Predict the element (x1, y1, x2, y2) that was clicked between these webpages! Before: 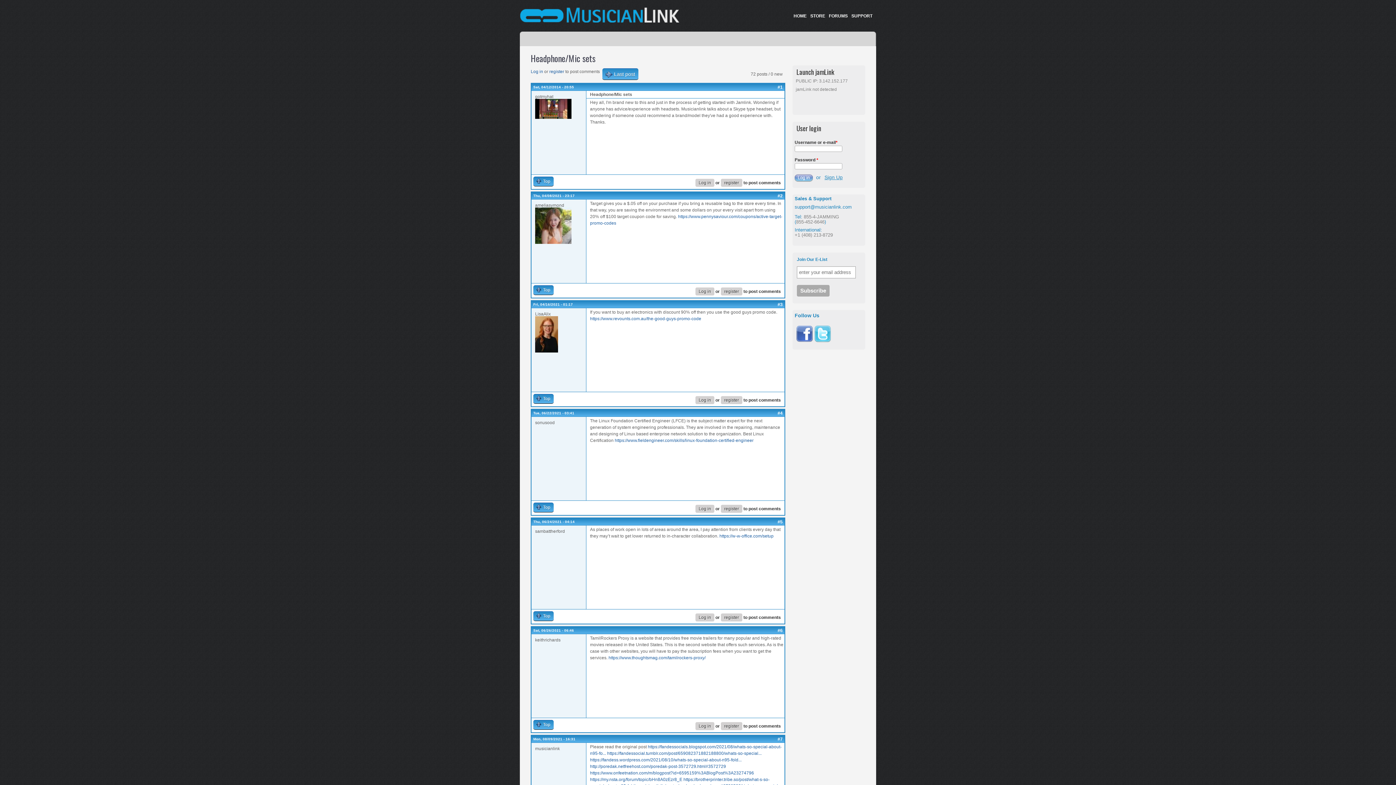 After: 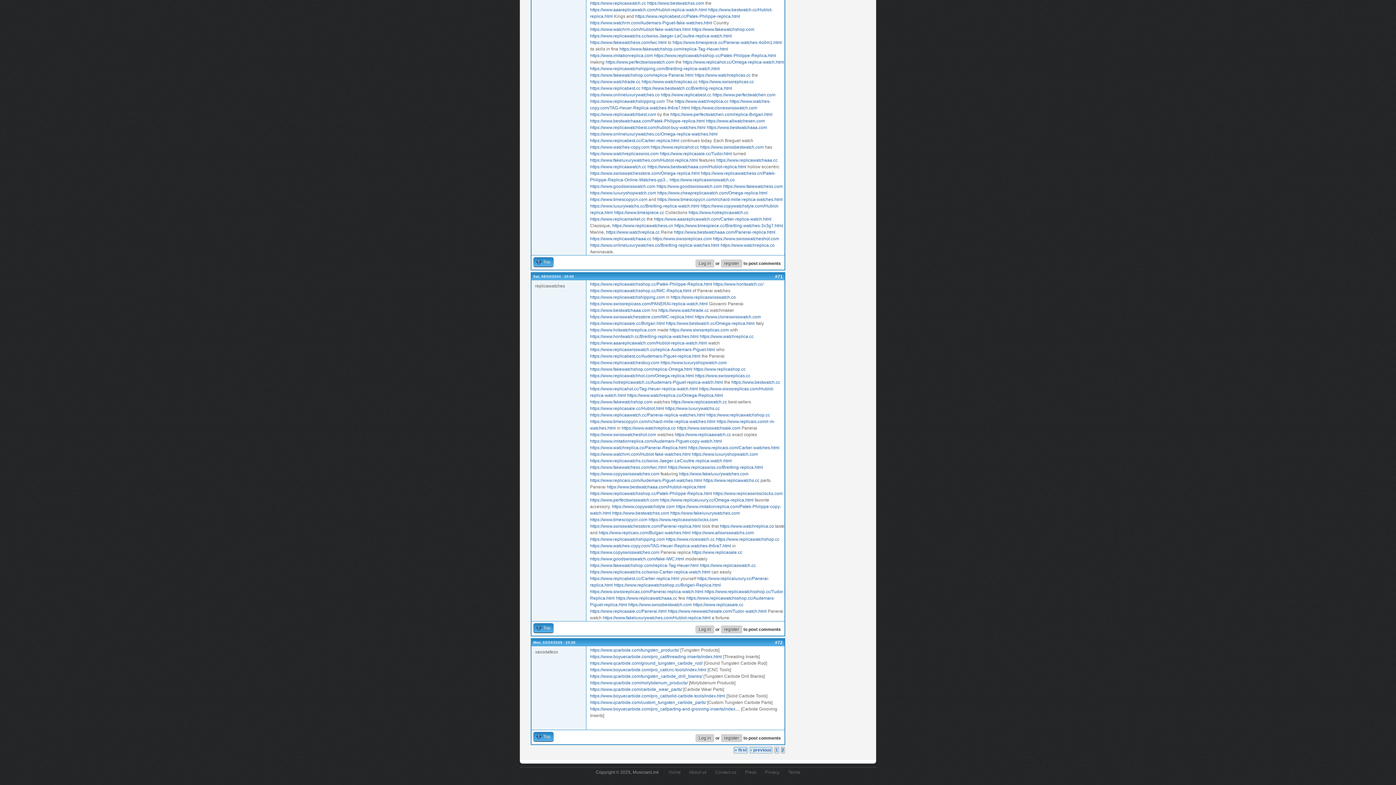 Action: bbox: (602, 68, 638, 79) label: Last post